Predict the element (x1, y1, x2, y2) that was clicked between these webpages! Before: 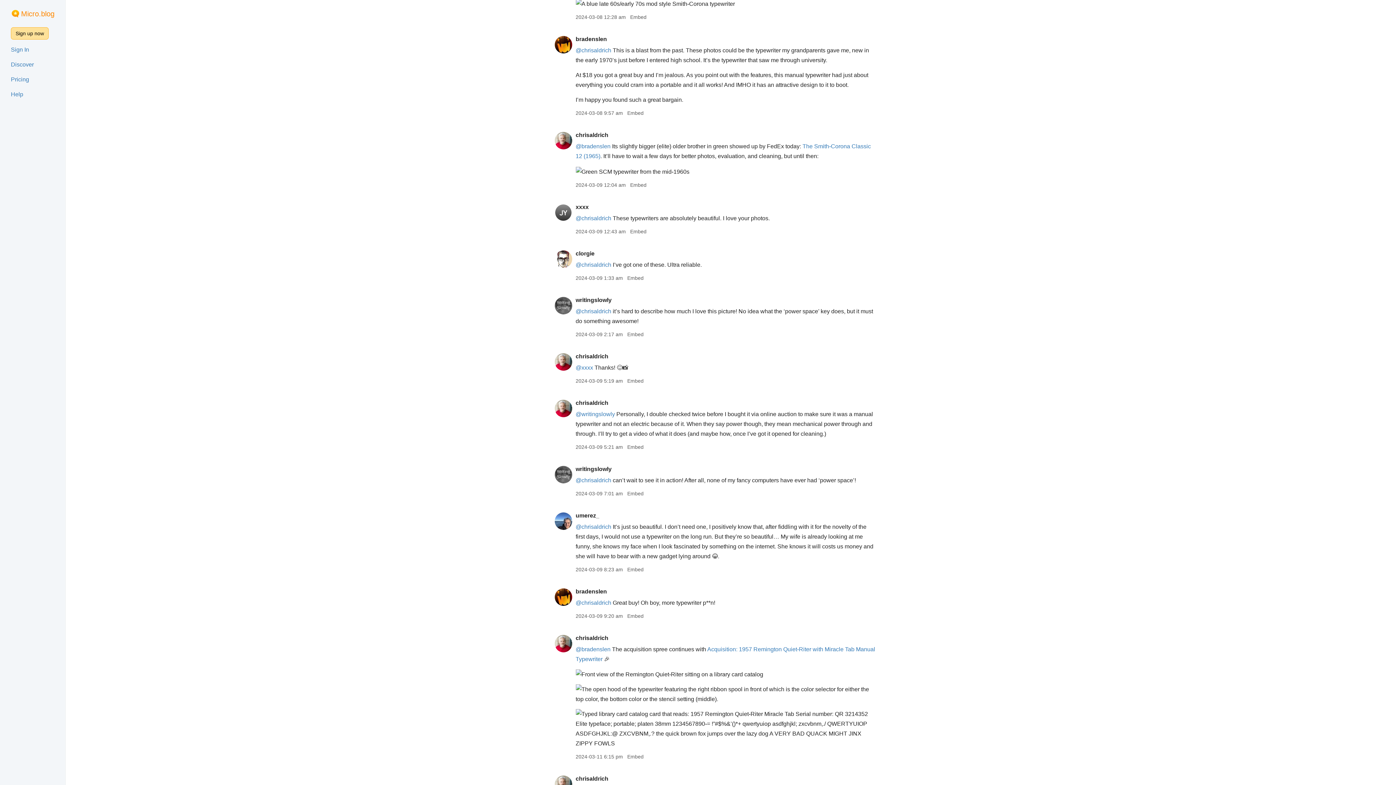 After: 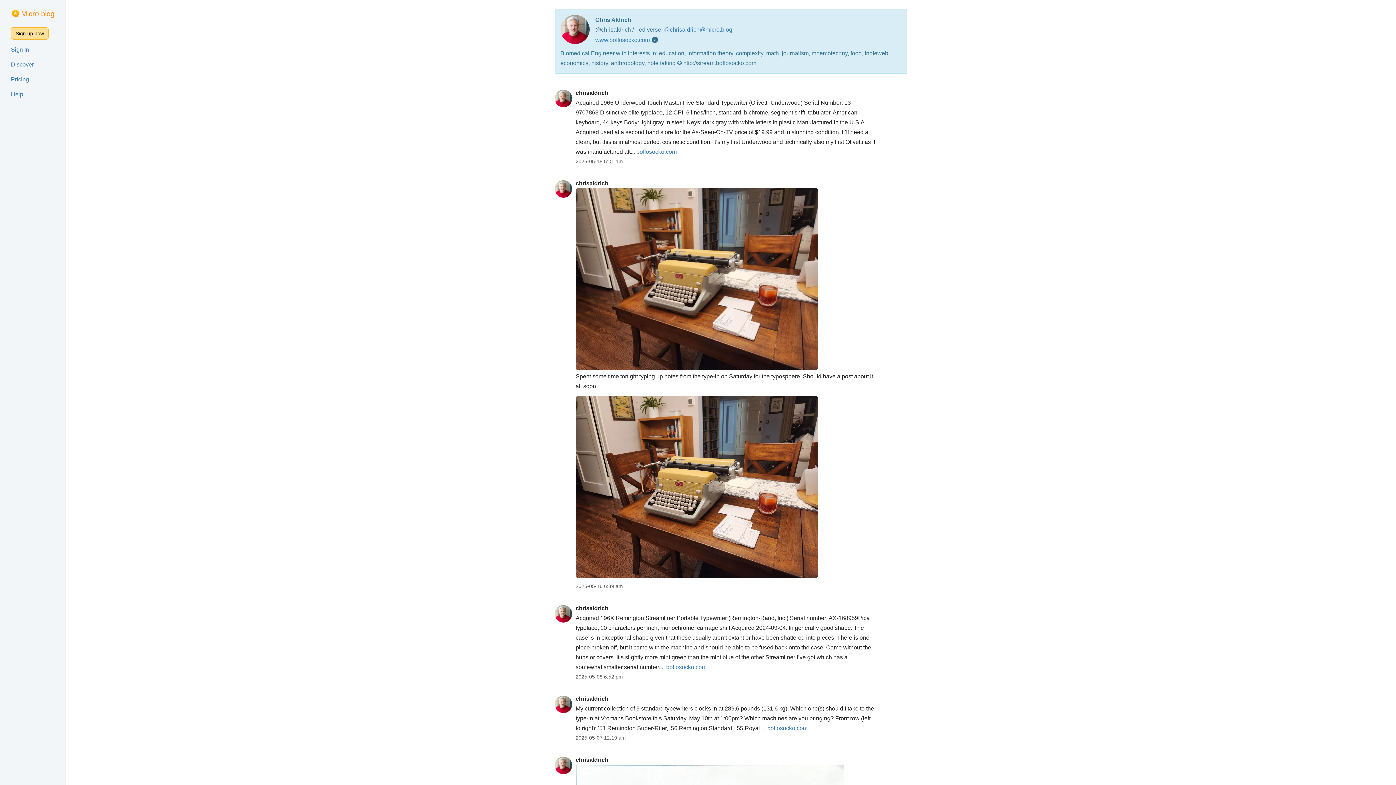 Action: bbox: (575, 477, 611, 483) label: @chrisaldrich